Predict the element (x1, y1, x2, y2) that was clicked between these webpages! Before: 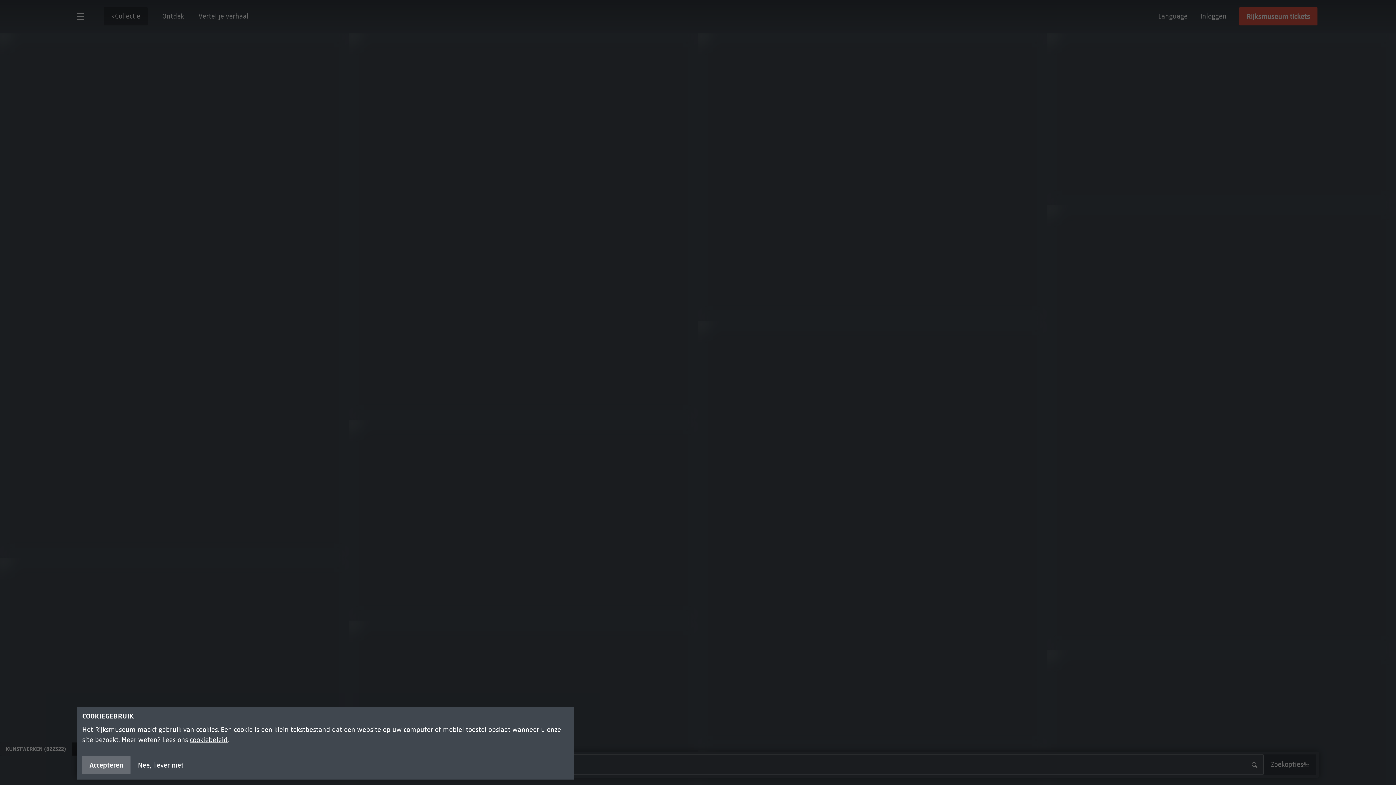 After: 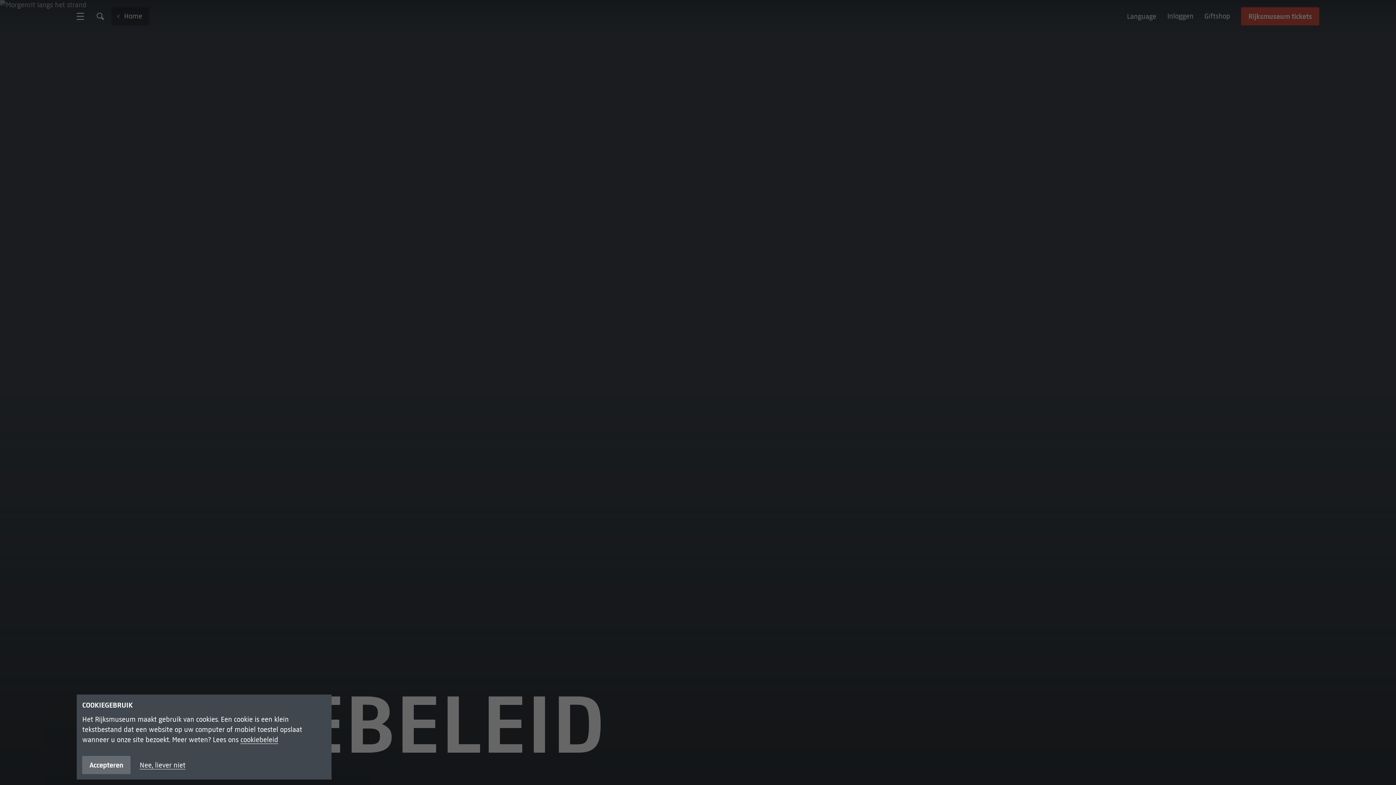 Action: label: cookiebeleid bbox: (189, 736, 227, 744)